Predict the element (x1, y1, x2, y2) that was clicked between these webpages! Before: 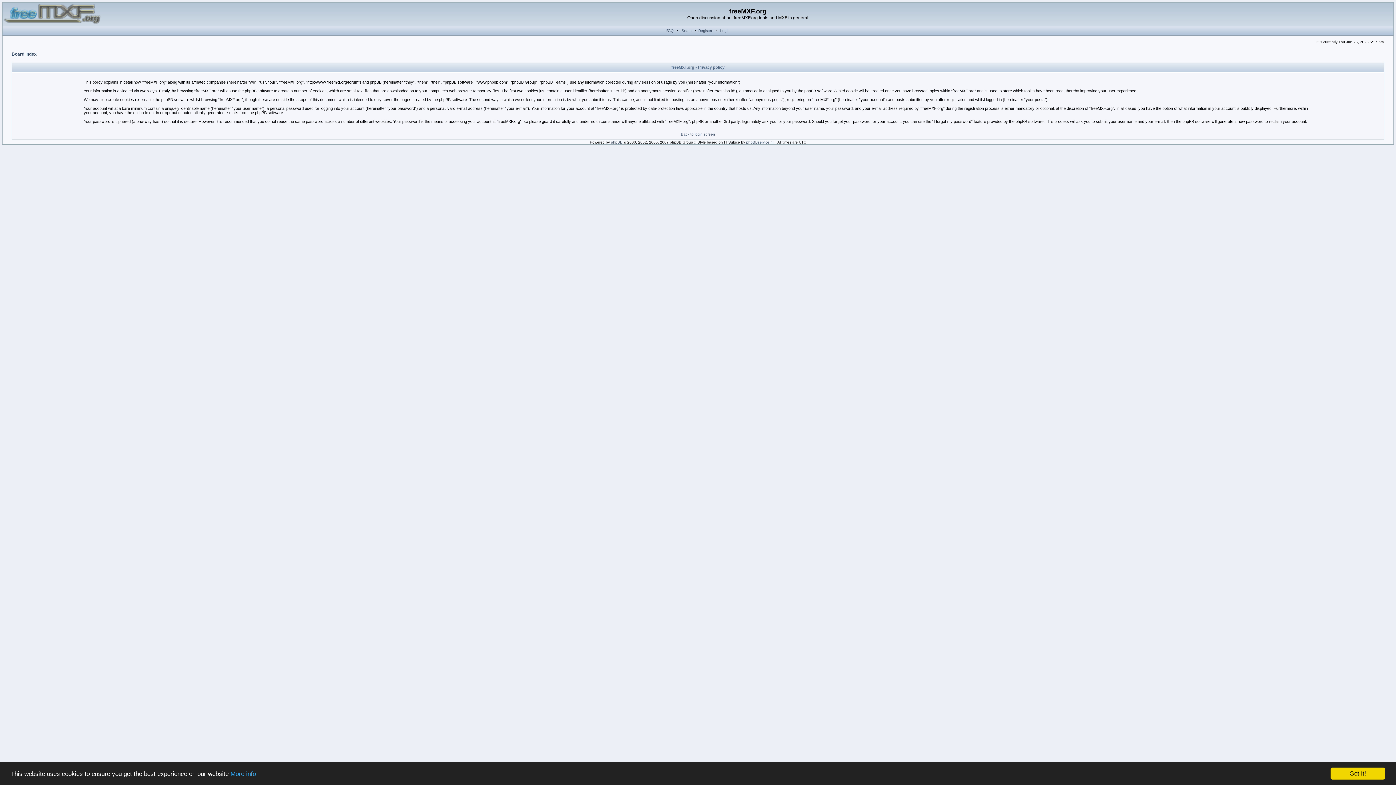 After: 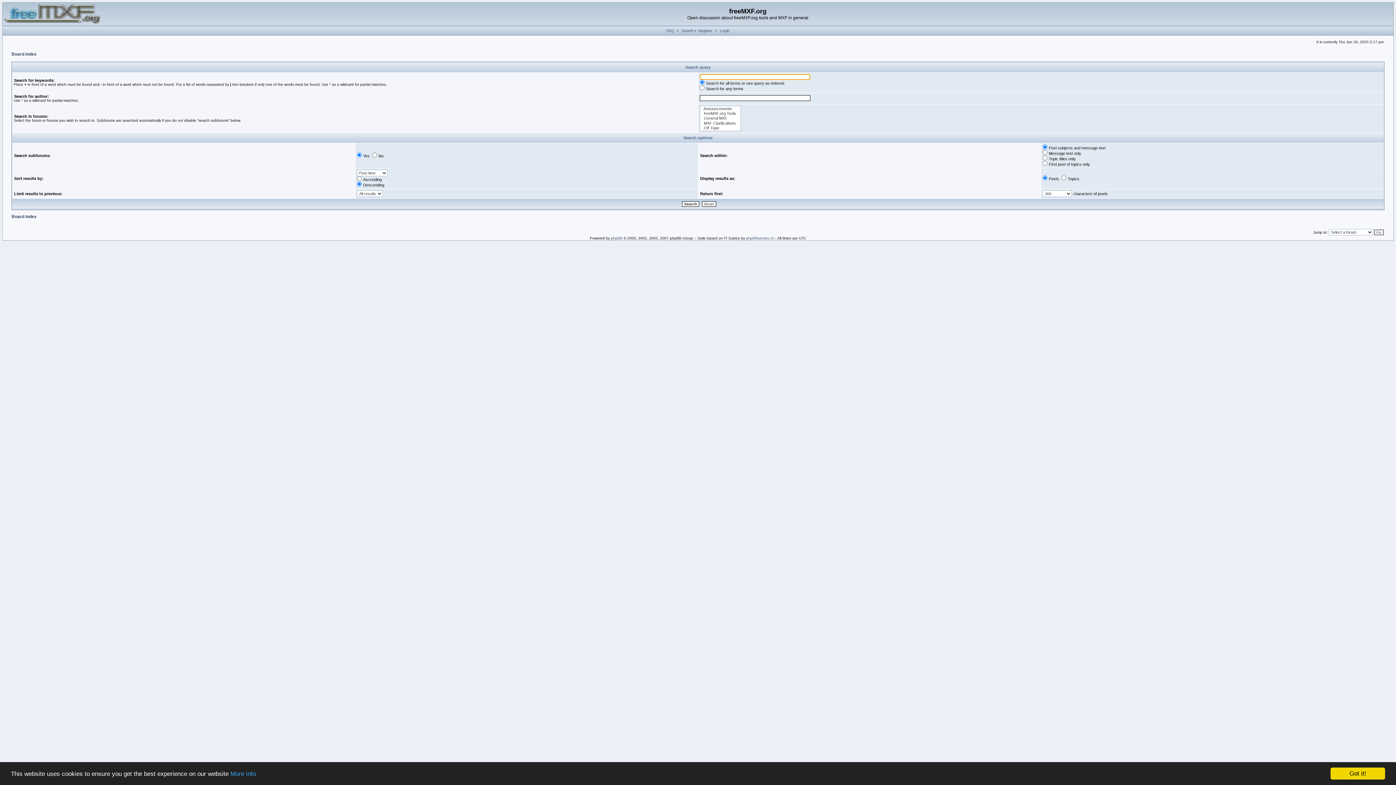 Action: label: Search bbox: (681, 28, 693, 32)